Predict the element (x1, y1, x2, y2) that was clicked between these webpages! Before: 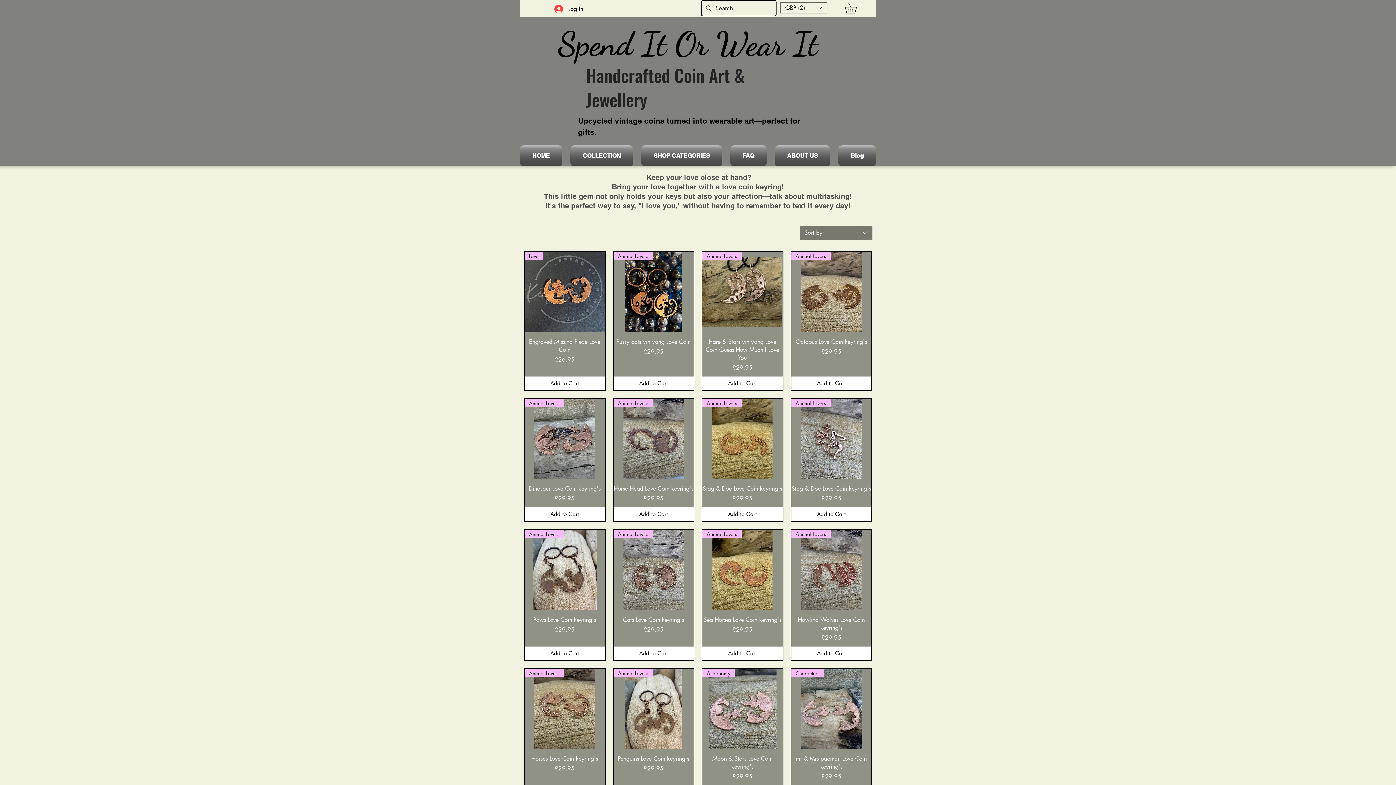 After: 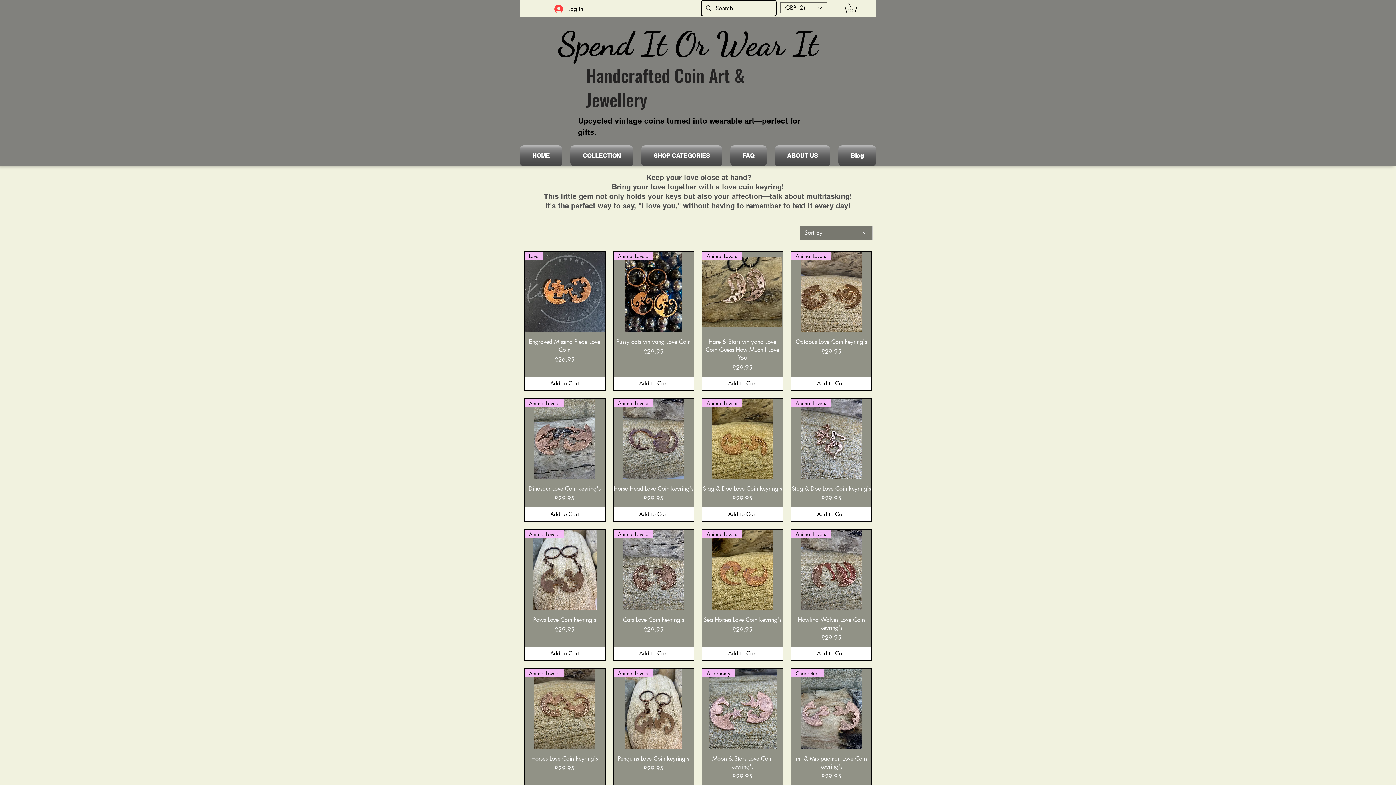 Action: bbox: (844, 3, 866, 13)